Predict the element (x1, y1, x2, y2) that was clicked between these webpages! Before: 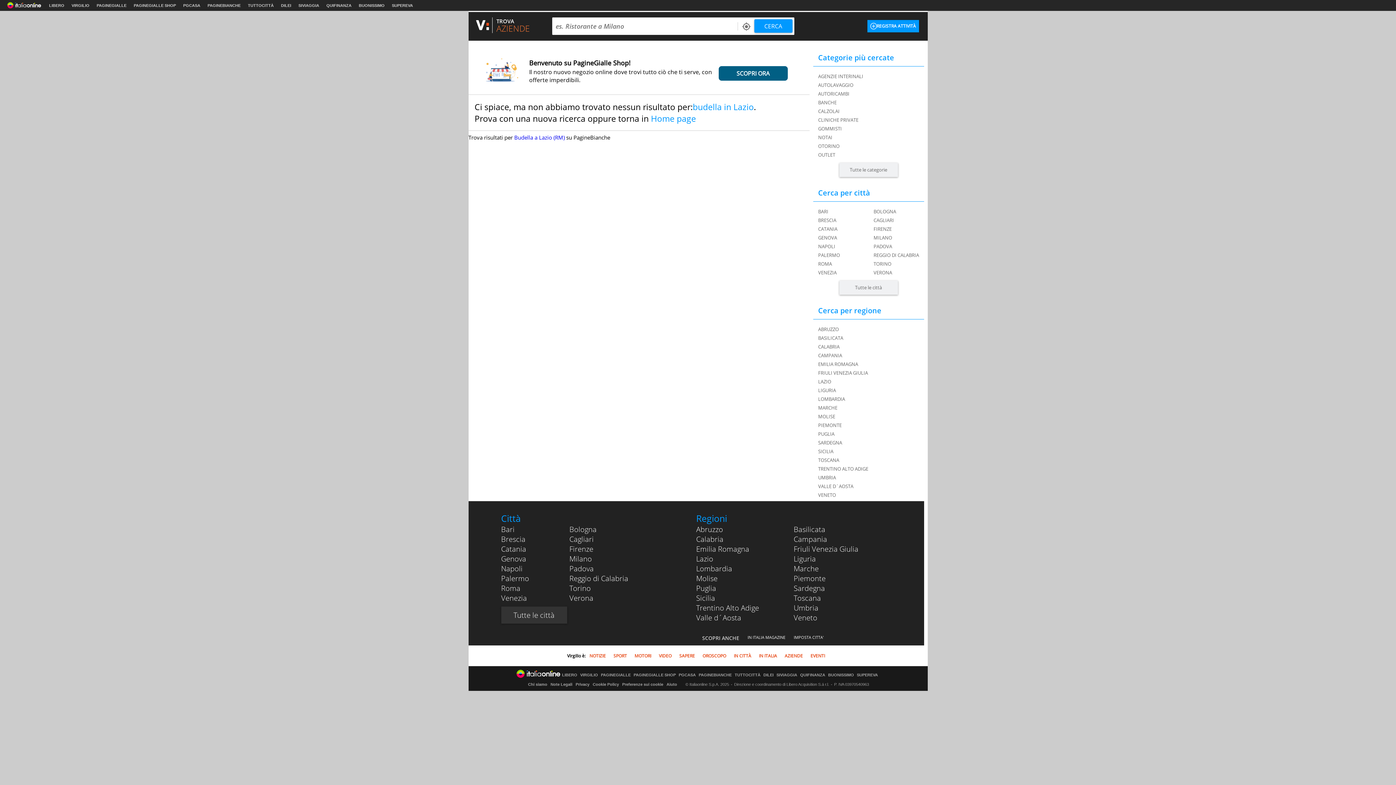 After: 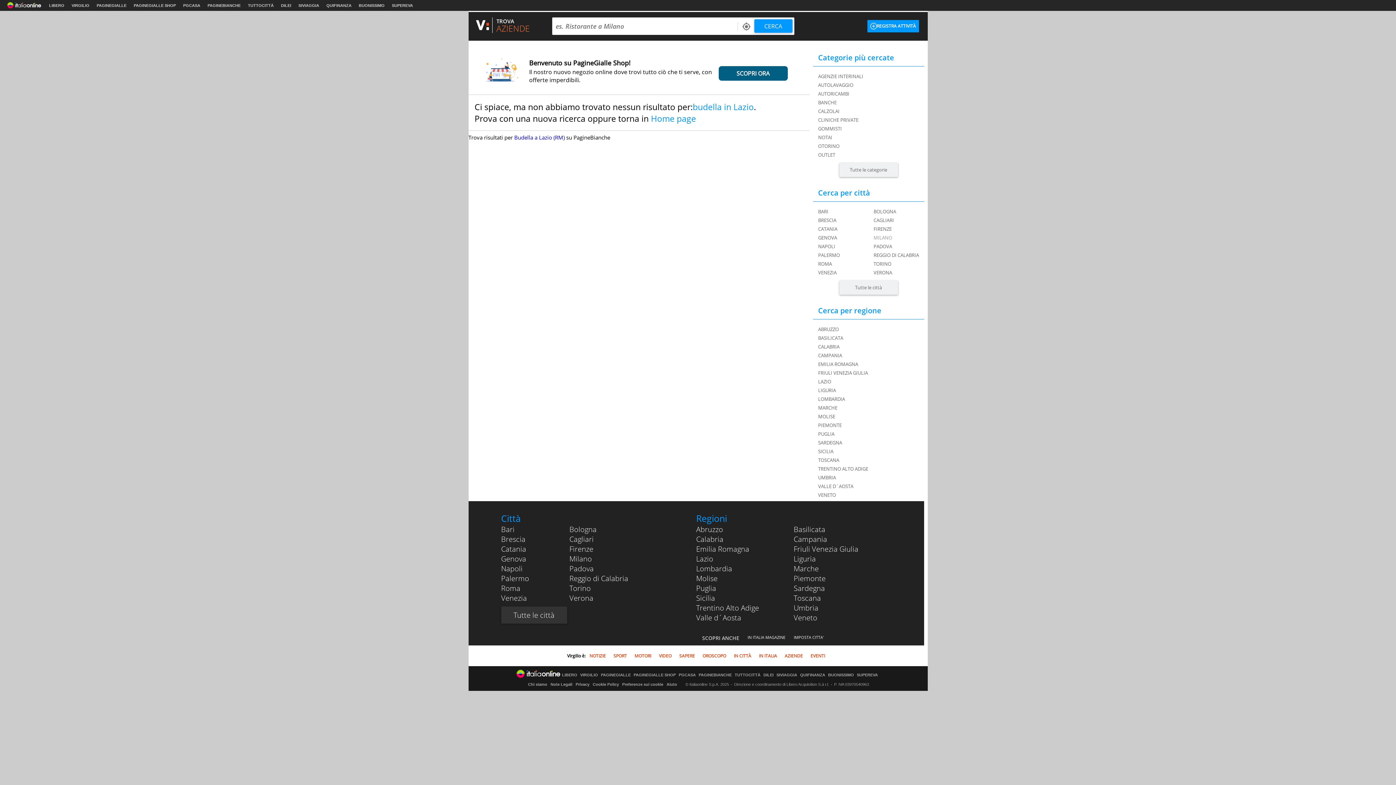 Action: label: MILANO bbox: (873, 234, 892, 241)